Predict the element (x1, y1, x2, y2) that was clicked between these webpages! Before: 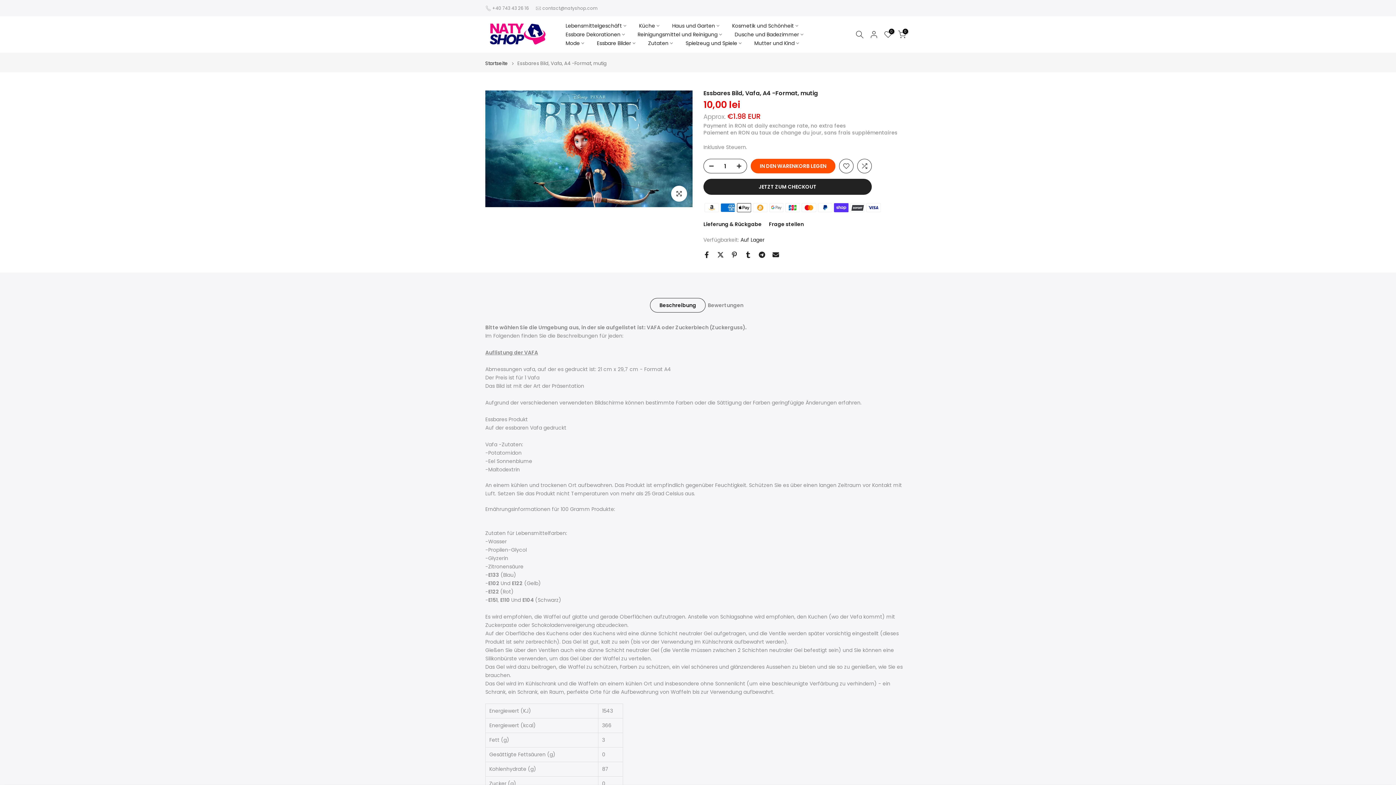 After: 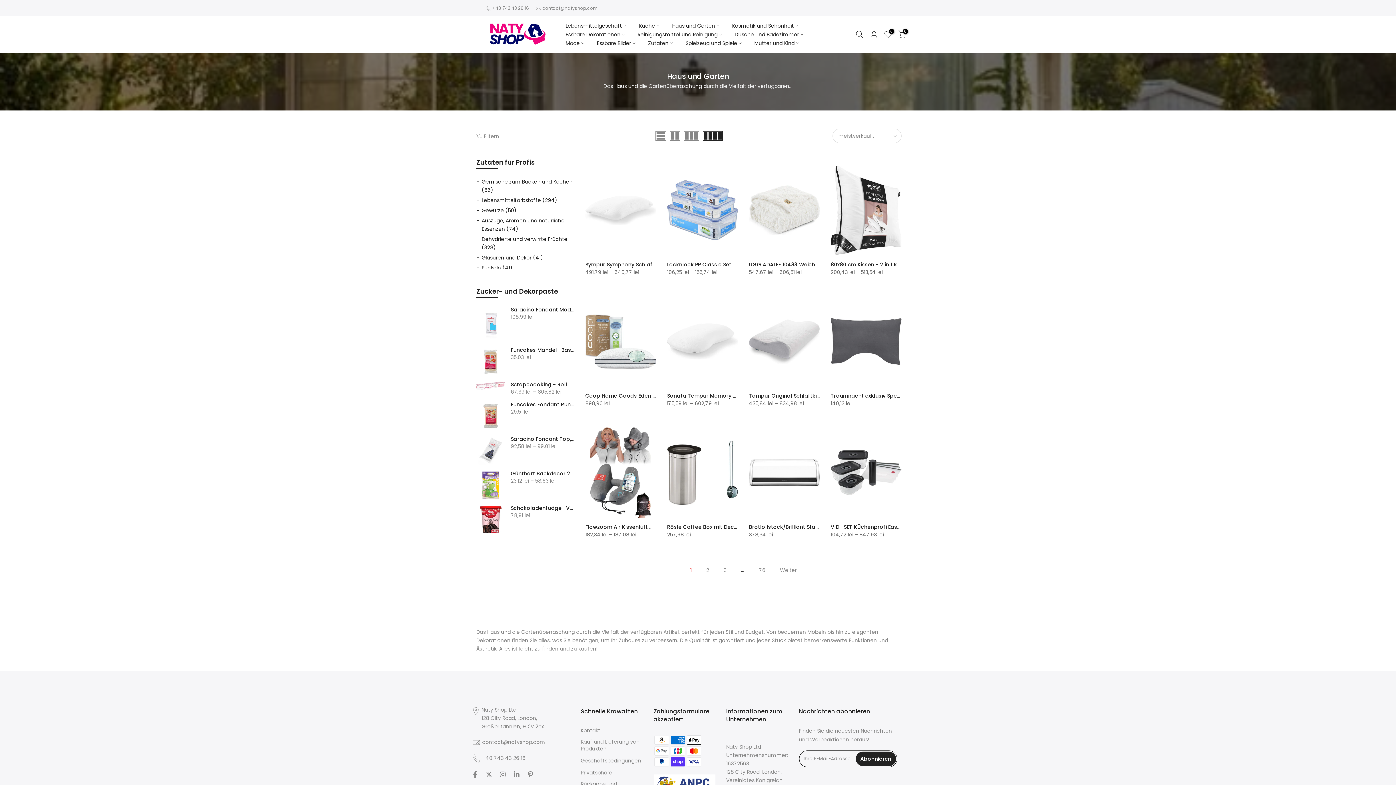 Action: label: Haus und Garten bbox: (665, 21, 725, 30)